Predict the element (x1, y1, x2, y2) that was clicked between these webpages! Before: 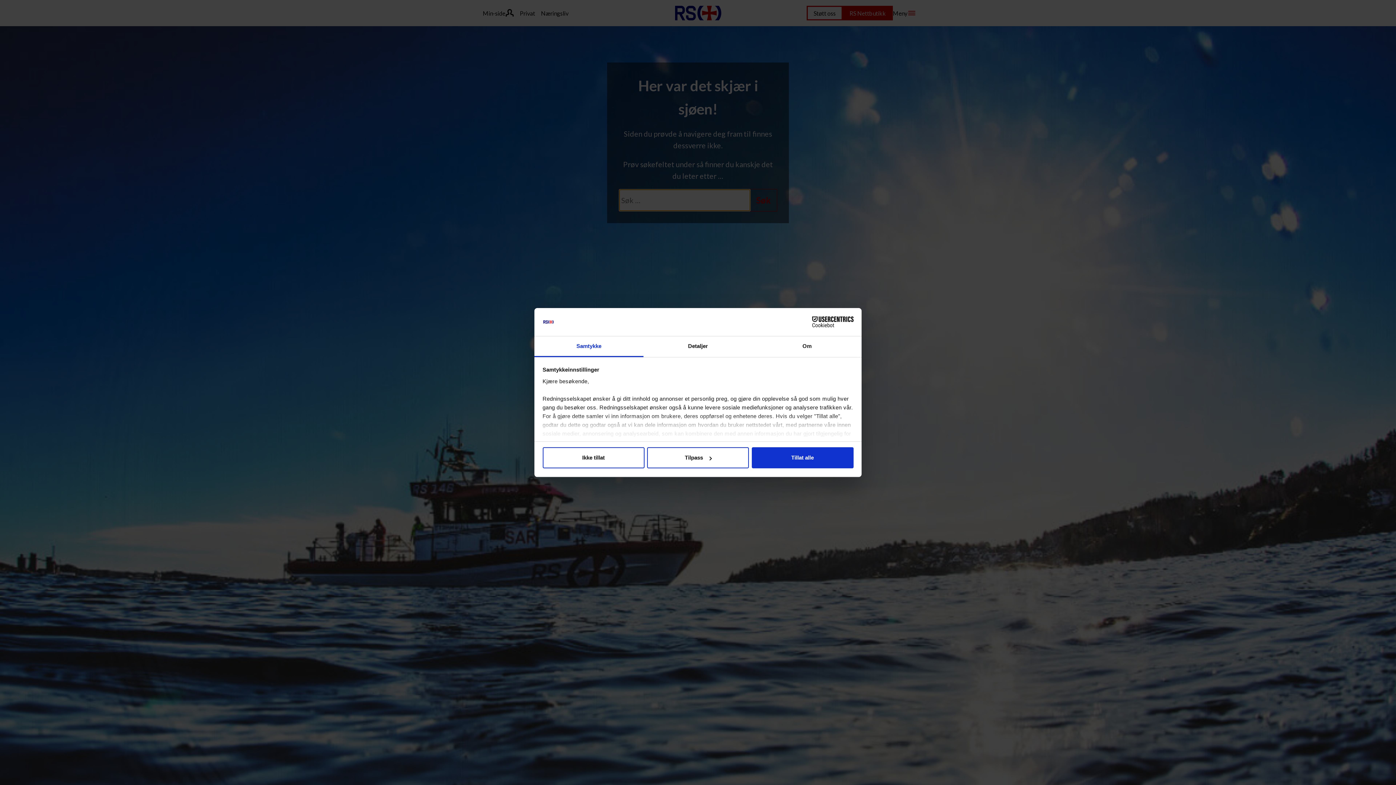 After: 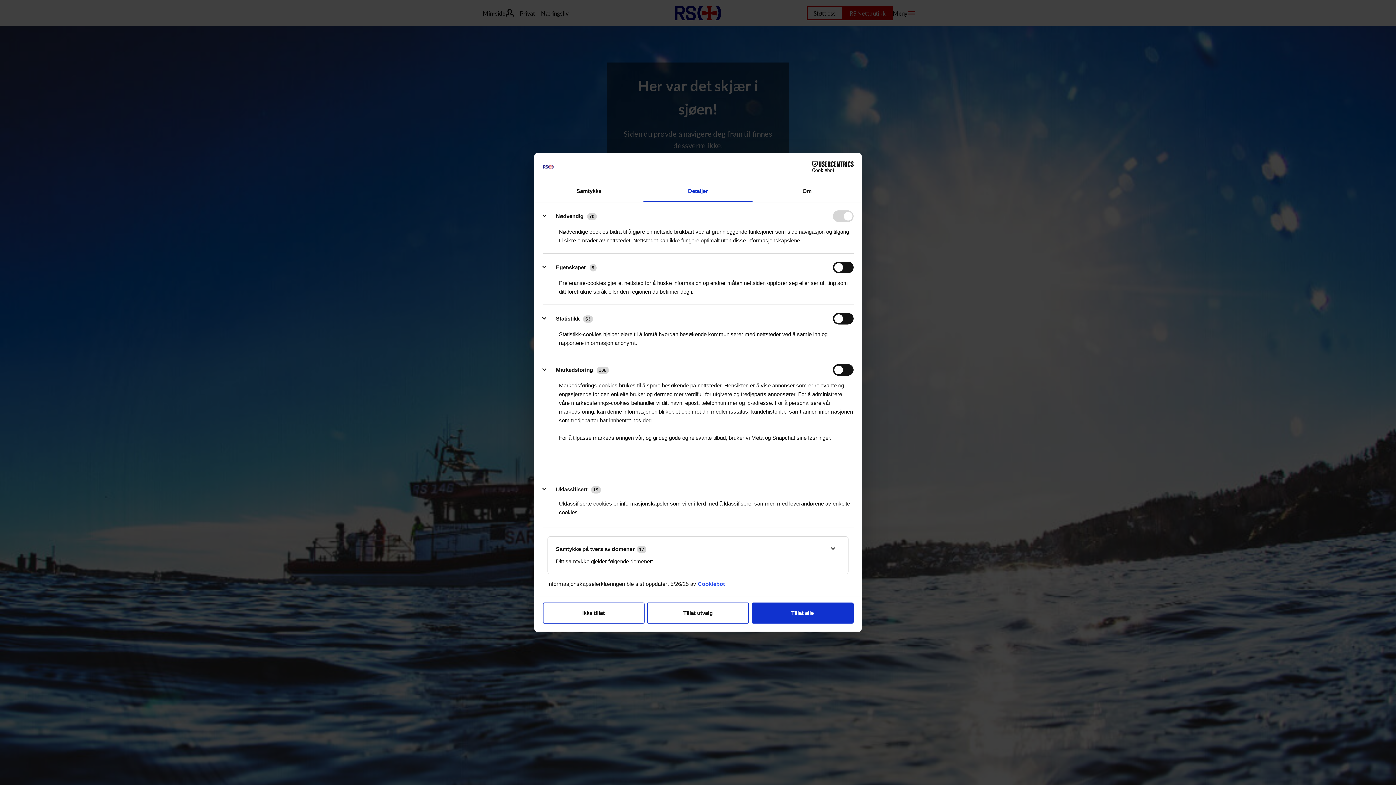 Action: bbox: (643, 336, 752, 357) label: Detaljer